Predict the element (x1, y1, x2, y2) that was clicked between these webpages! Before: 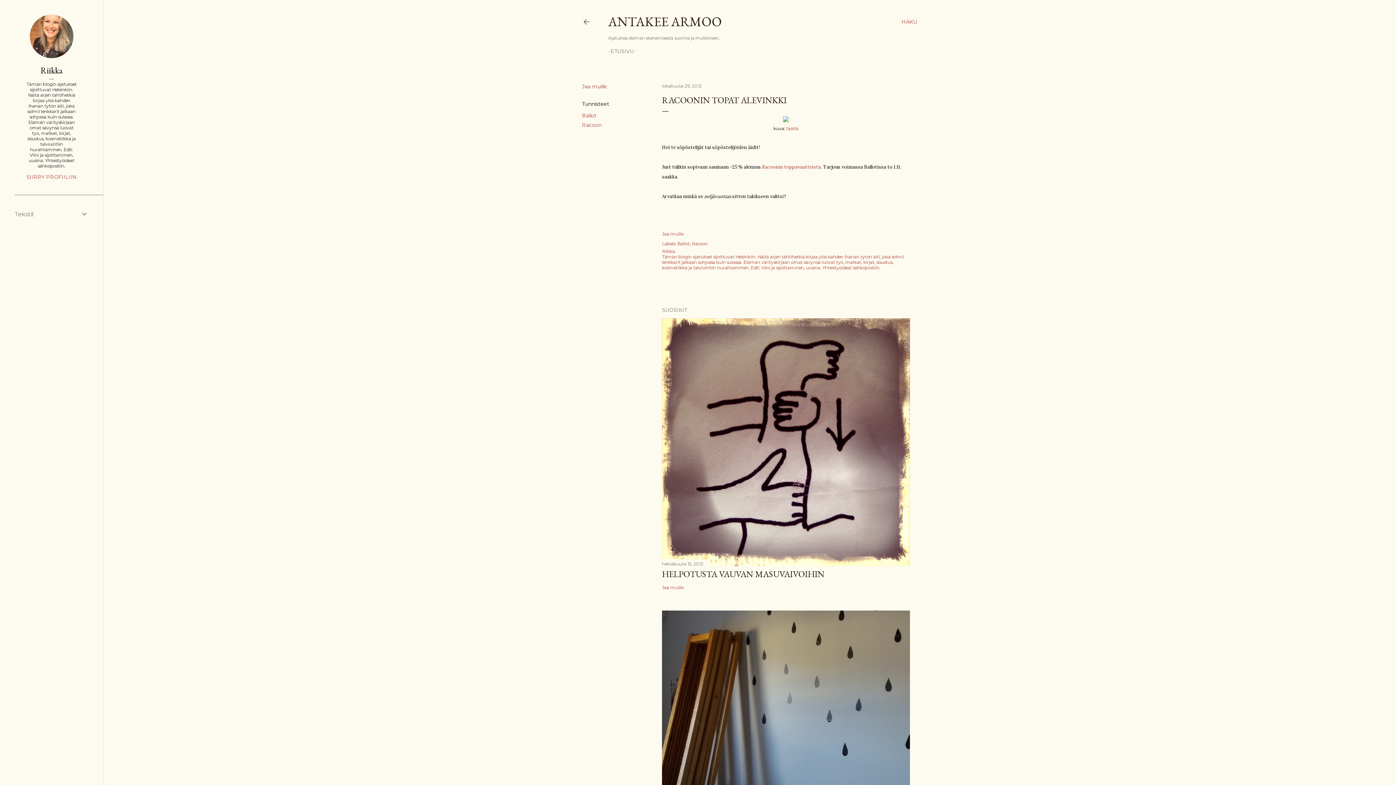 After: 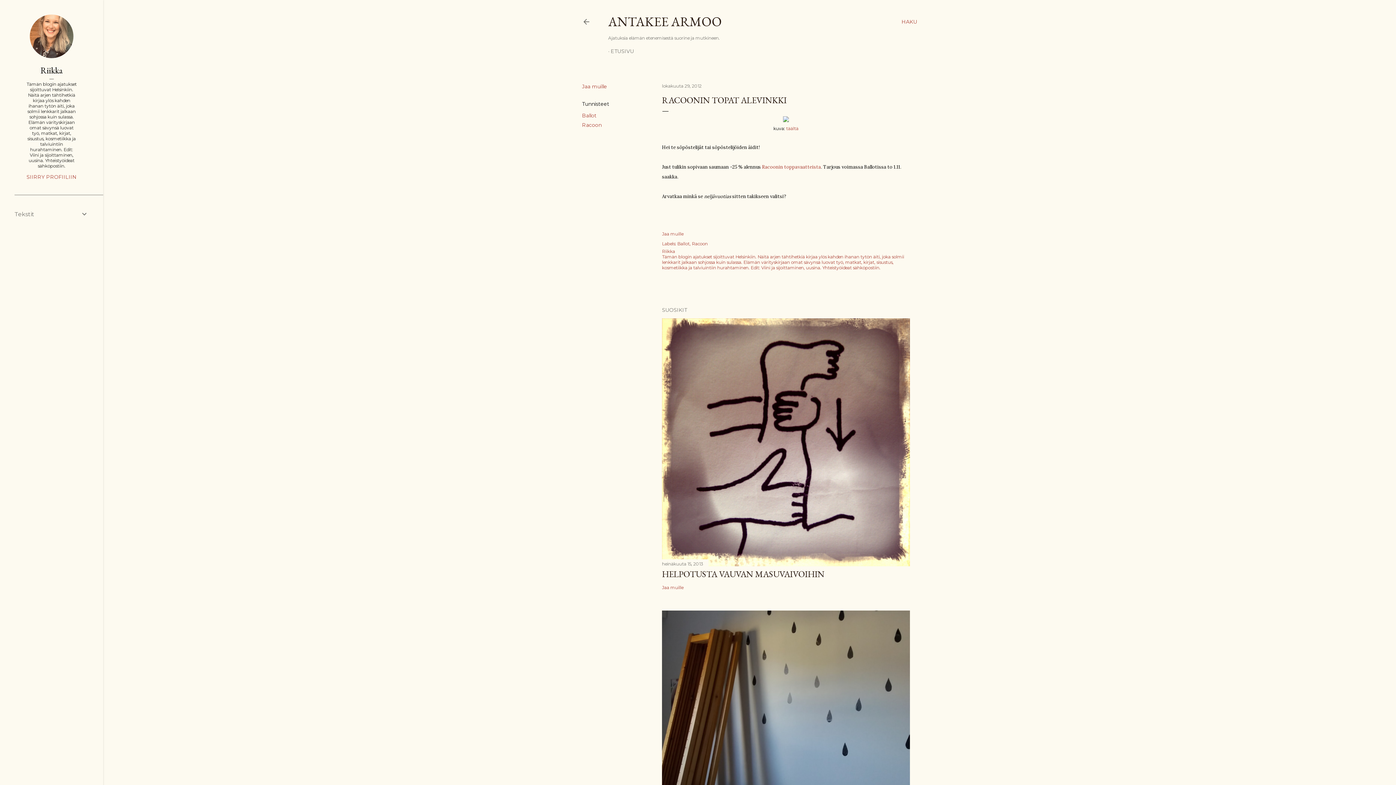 Action: bbox: (662, 83, 701, 88) label: lokakuuta 29, 2012